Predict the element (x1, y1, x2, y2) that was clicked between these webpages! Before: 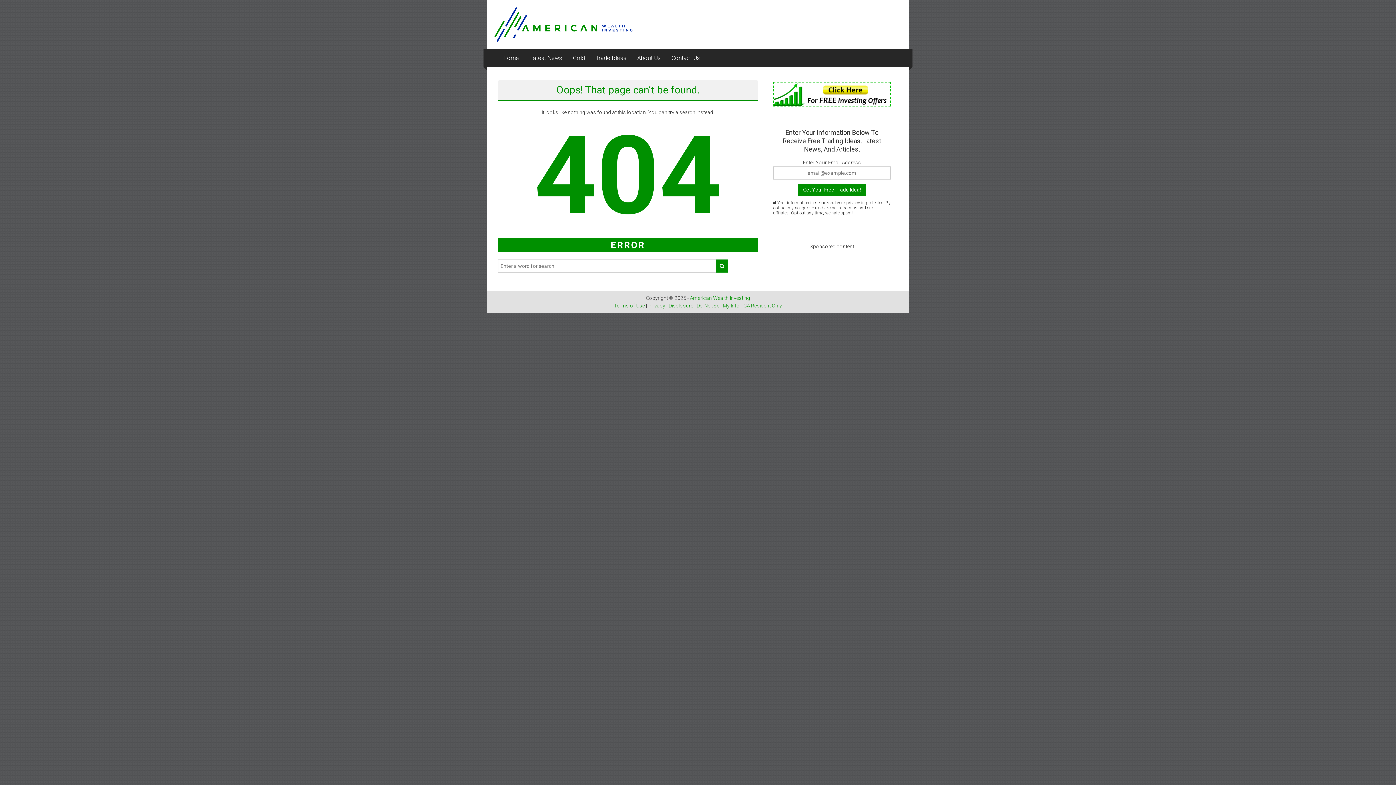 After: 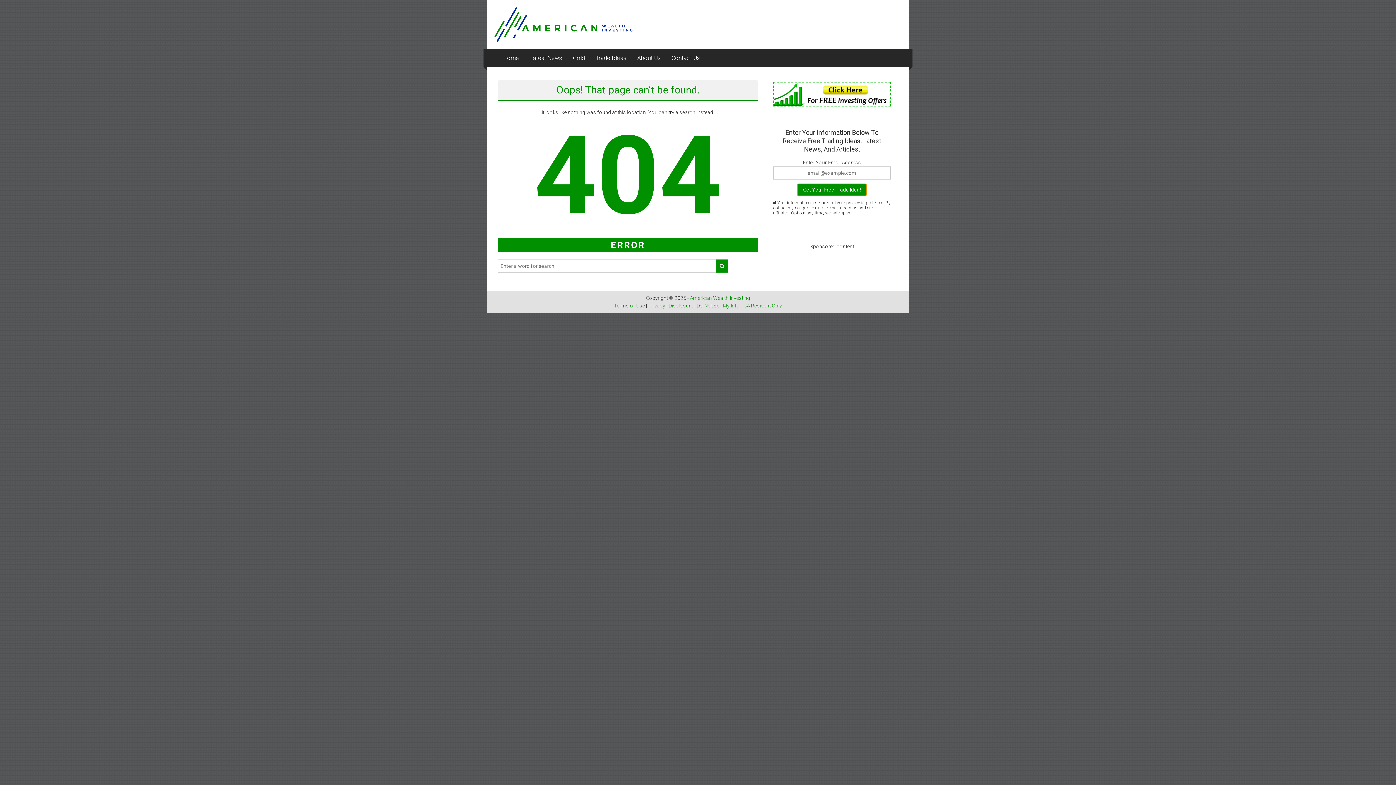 Action: label: Get Your Free Trade Idea! bbox: (797, 183, 866, 195)